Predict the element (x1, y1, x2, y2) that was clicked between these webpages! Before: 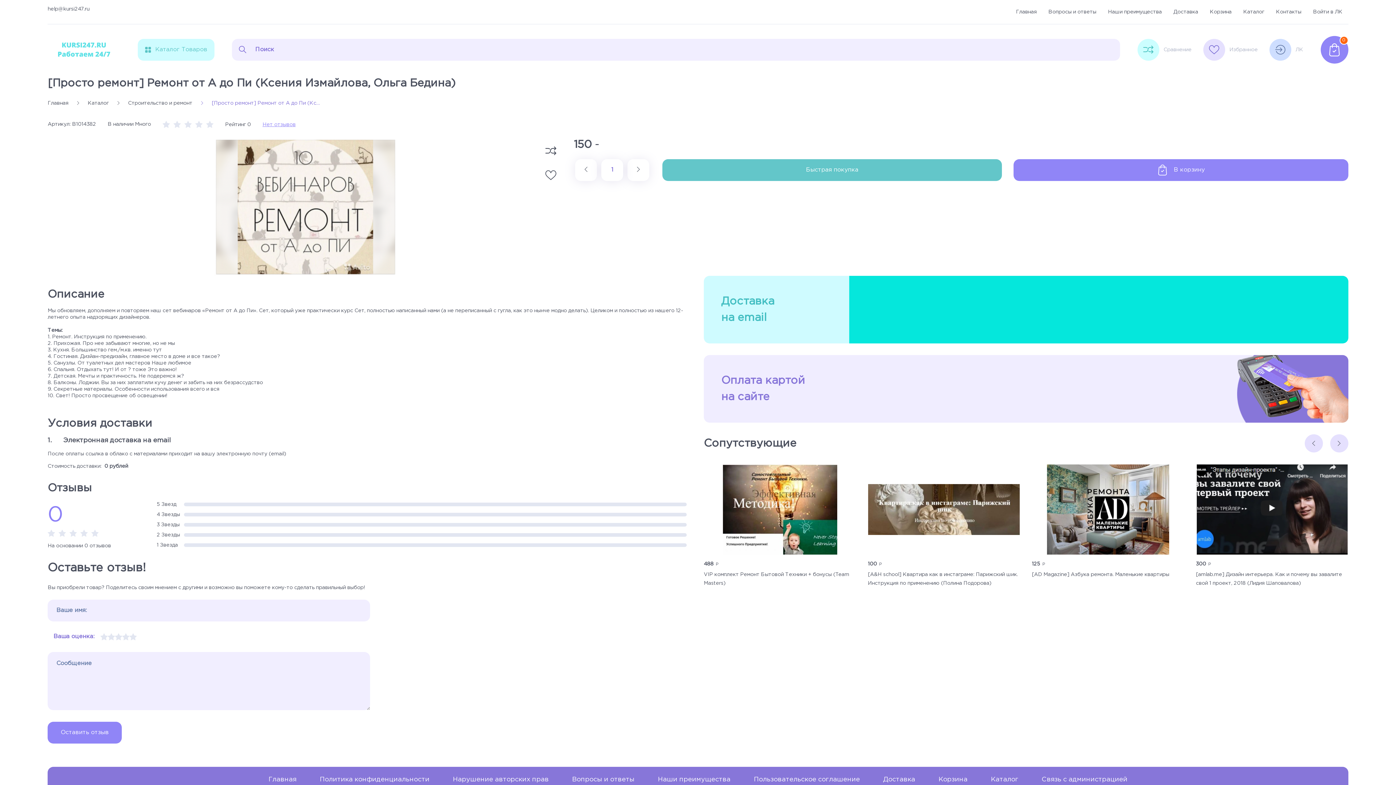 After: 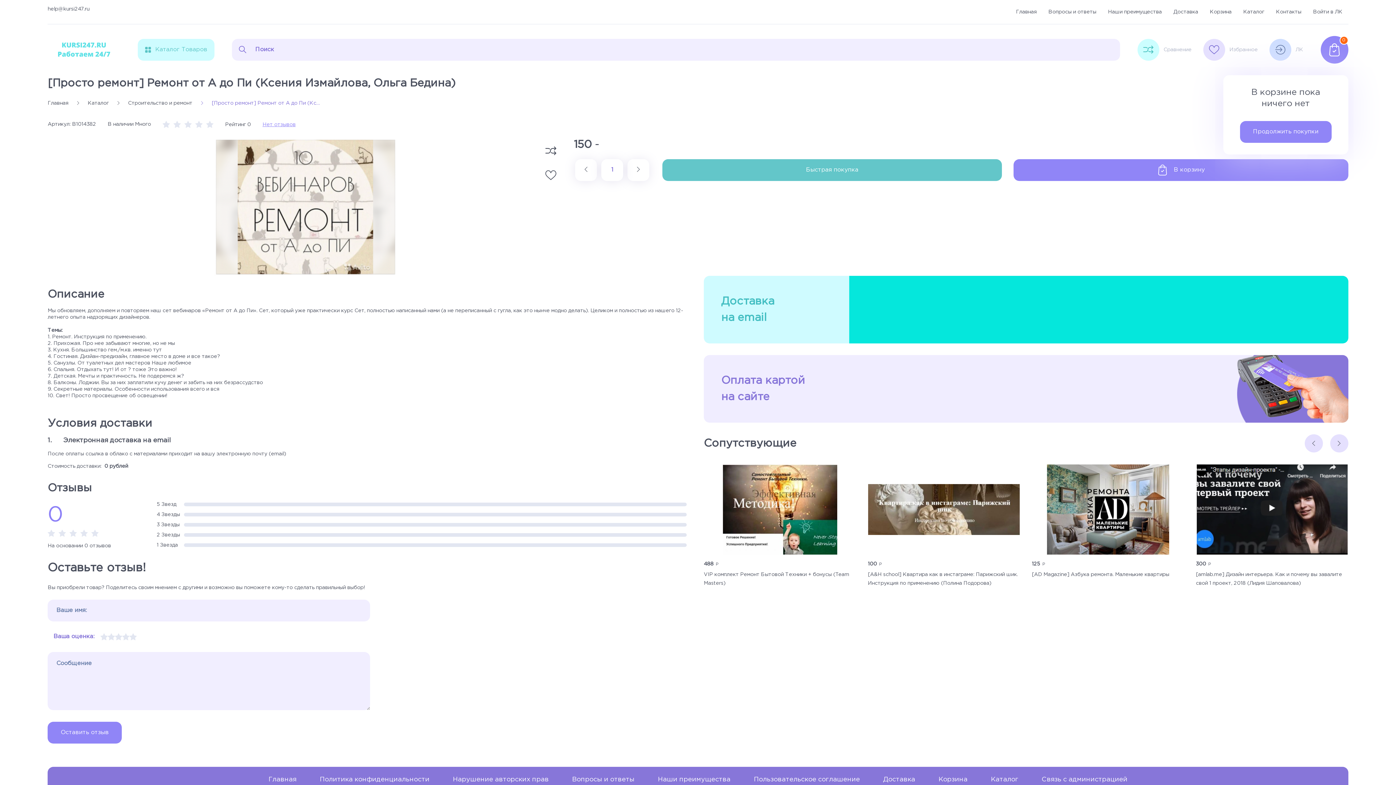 Action: bbox: (1321, 36, 1348, 63) label: 0